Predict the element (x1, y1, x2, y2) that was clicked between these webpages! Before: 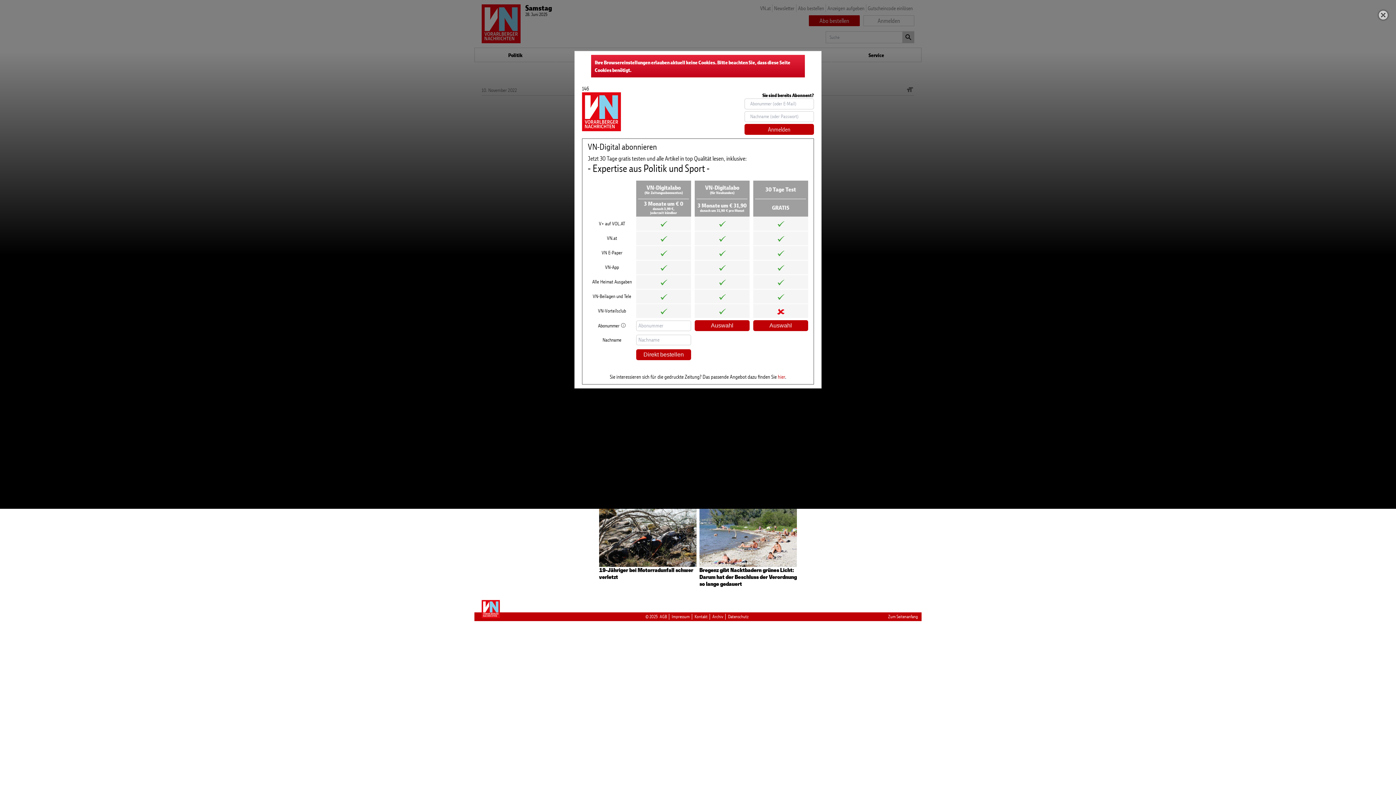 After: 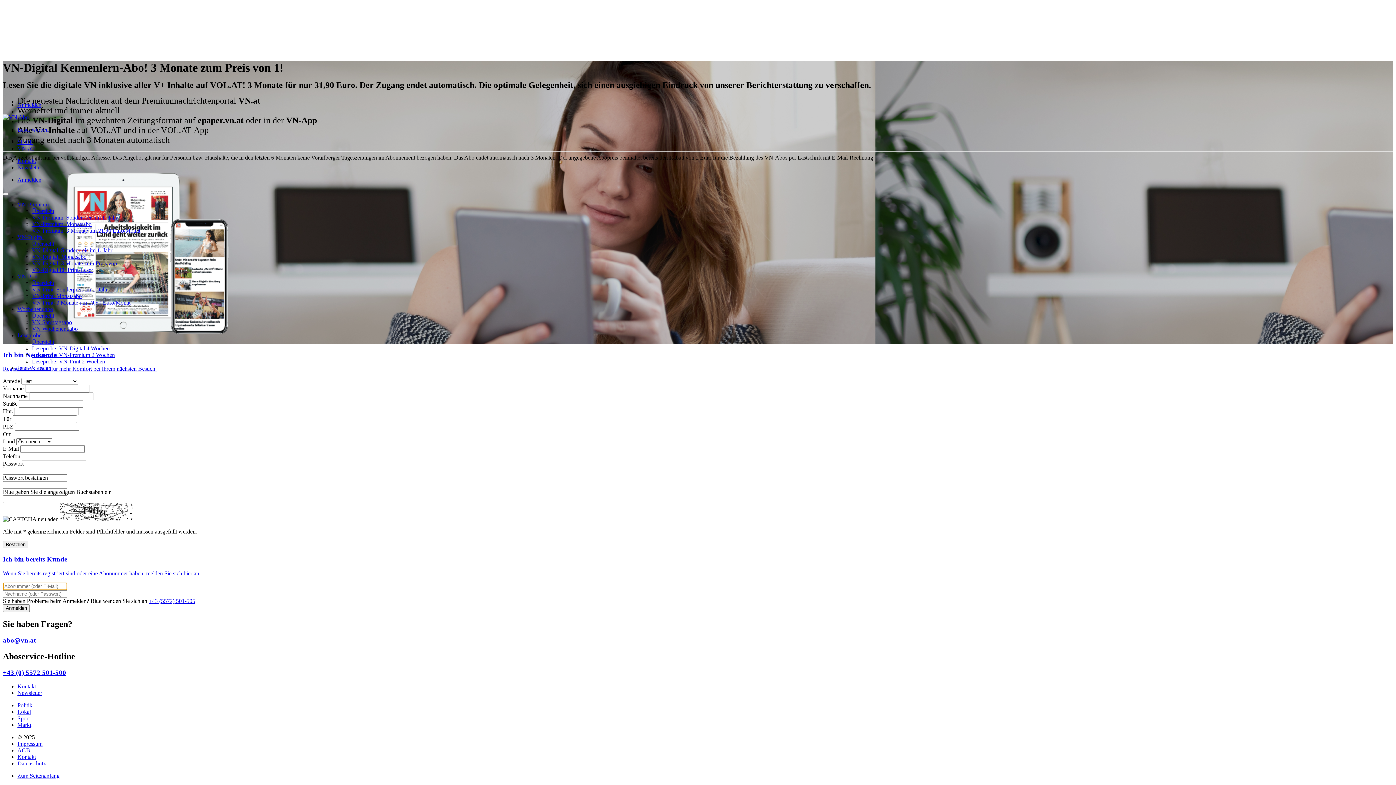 Action: bbox: (694, 320, 749, 331) label: Auswahl